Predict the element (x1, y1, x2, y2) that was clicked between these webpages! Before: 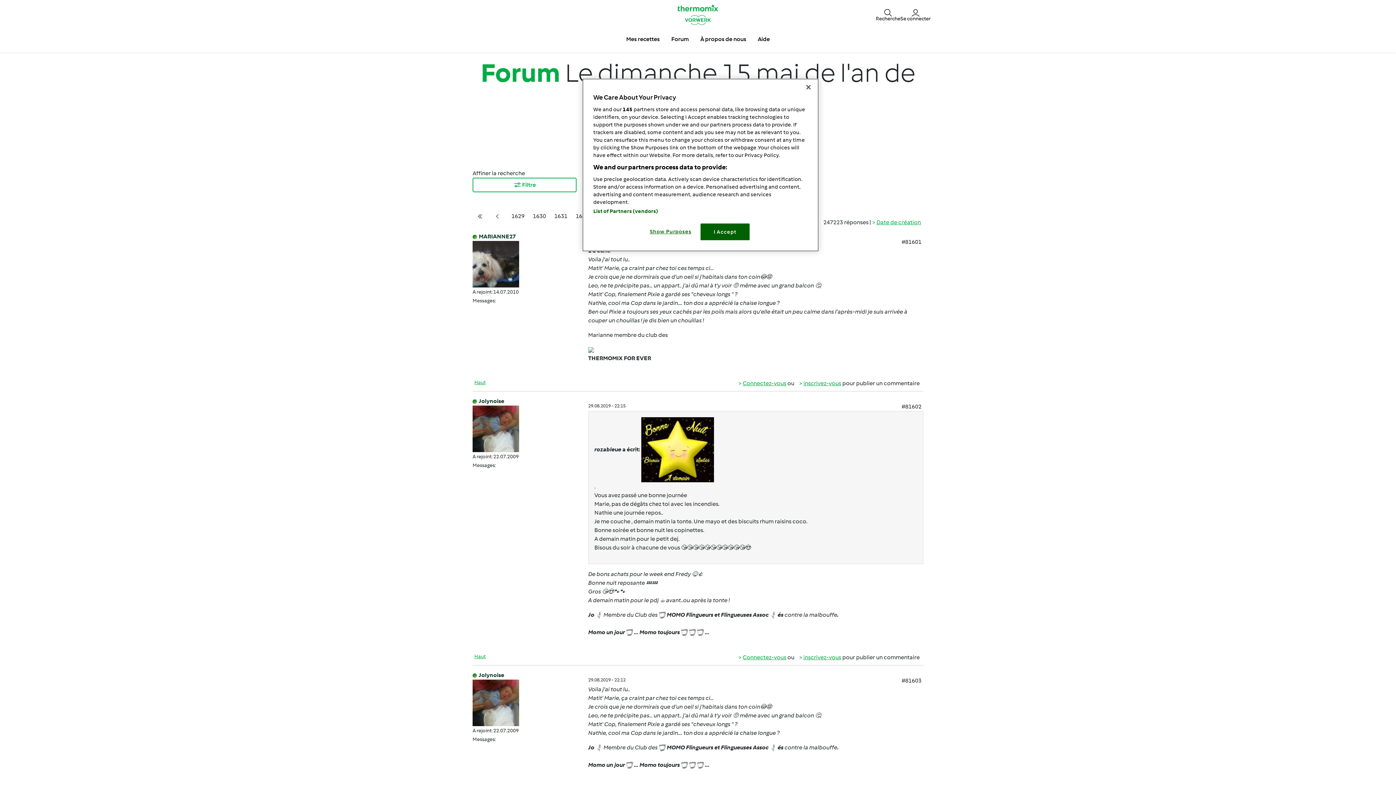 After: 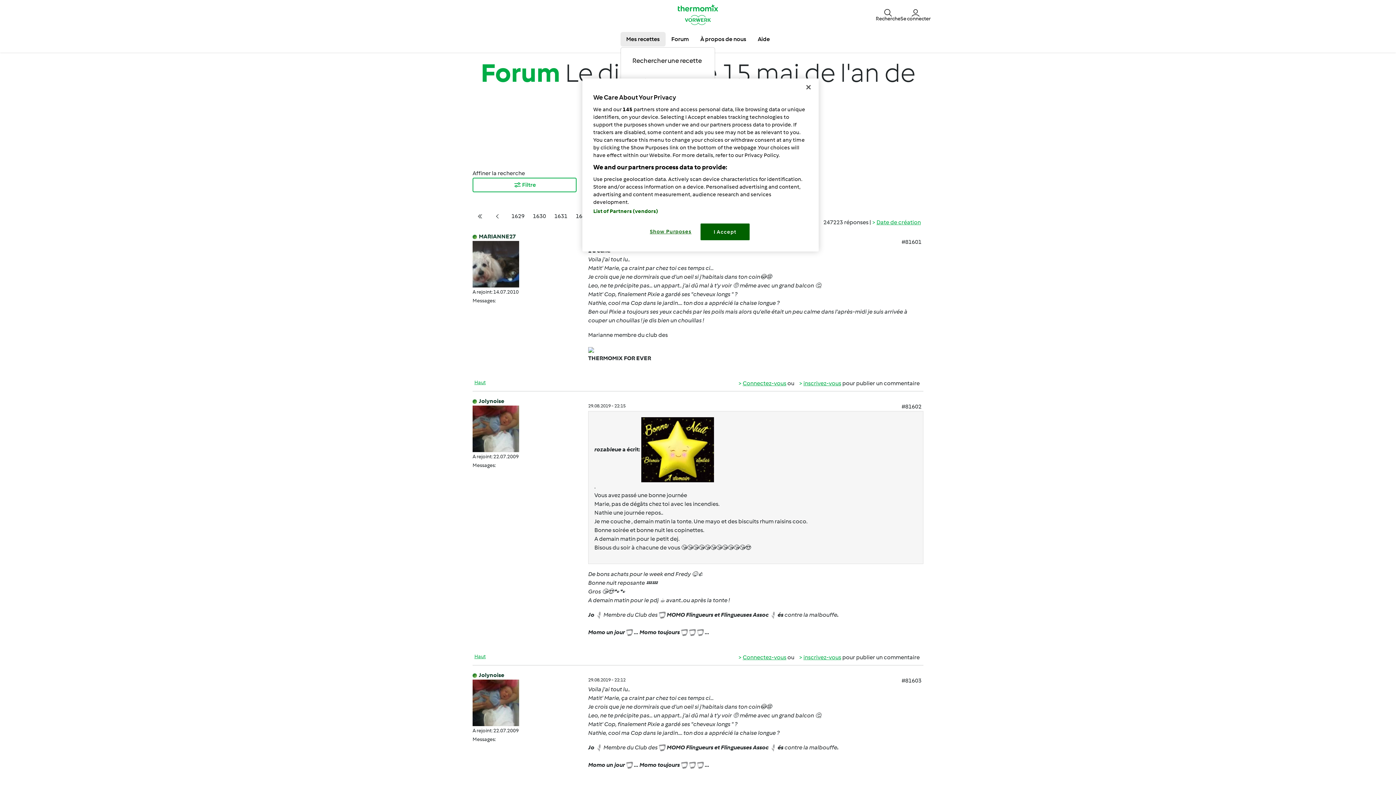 Action: bbox: (620, 32, 665, 46) label: Mes recettes